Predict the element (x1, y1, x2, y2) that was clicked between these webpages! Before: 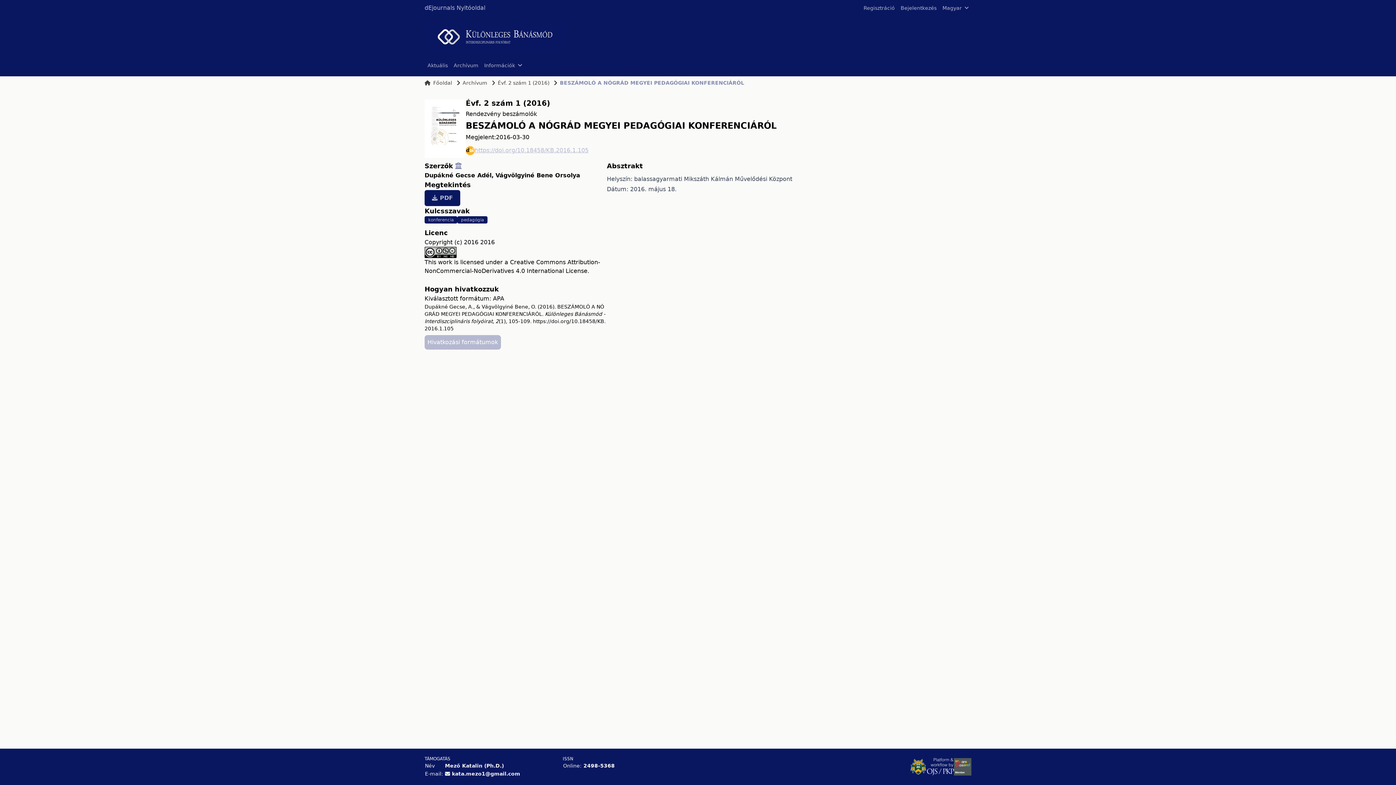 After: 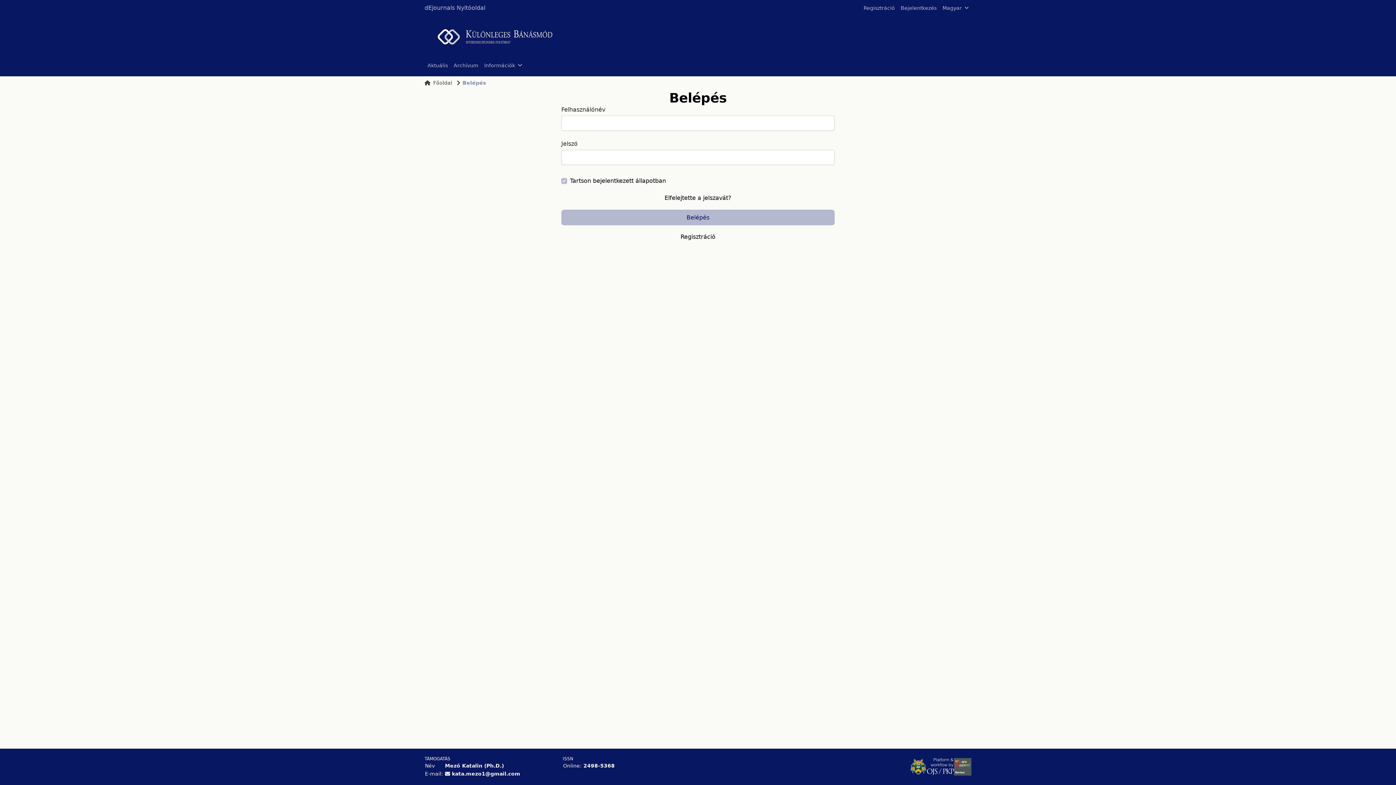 Action: label: Bejelentkezés bbox: (900, 4, 936, 11)